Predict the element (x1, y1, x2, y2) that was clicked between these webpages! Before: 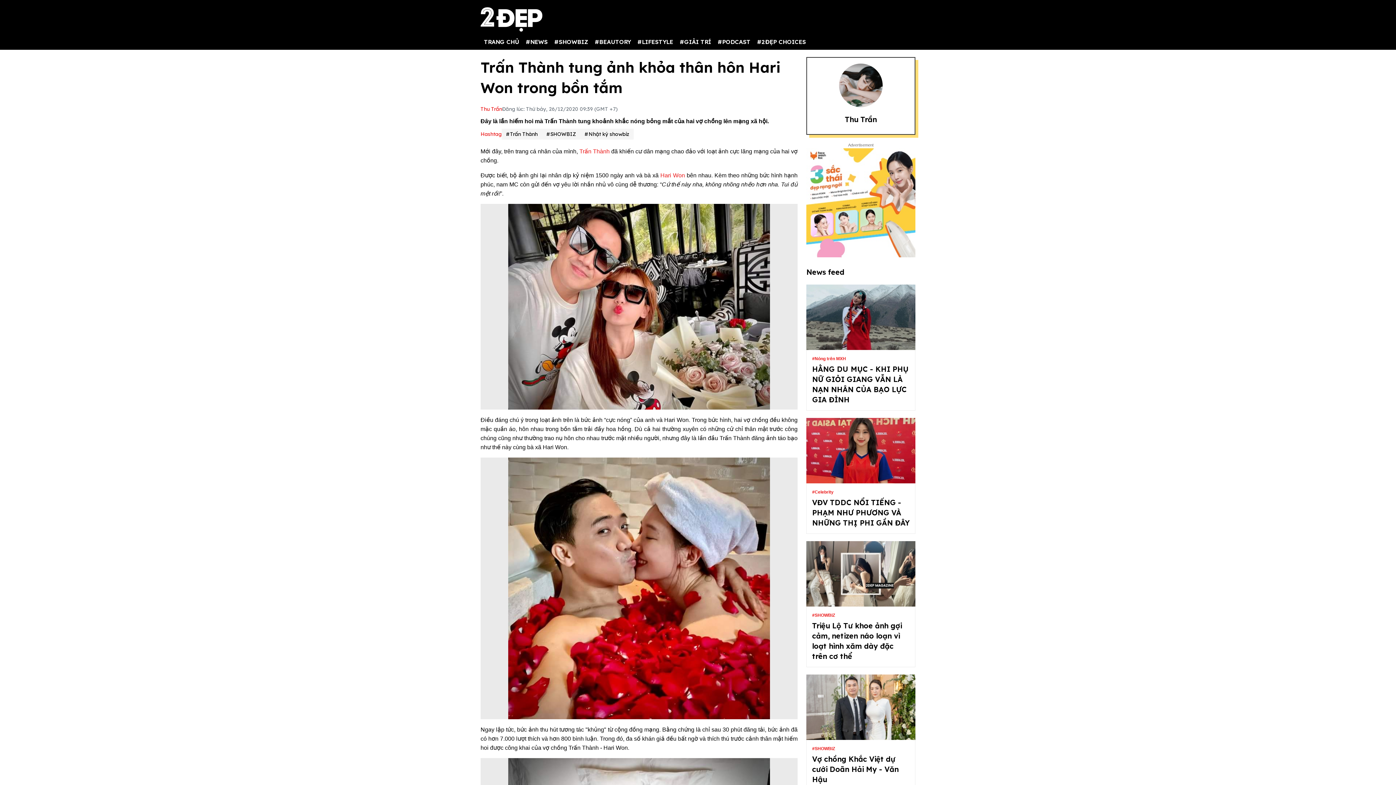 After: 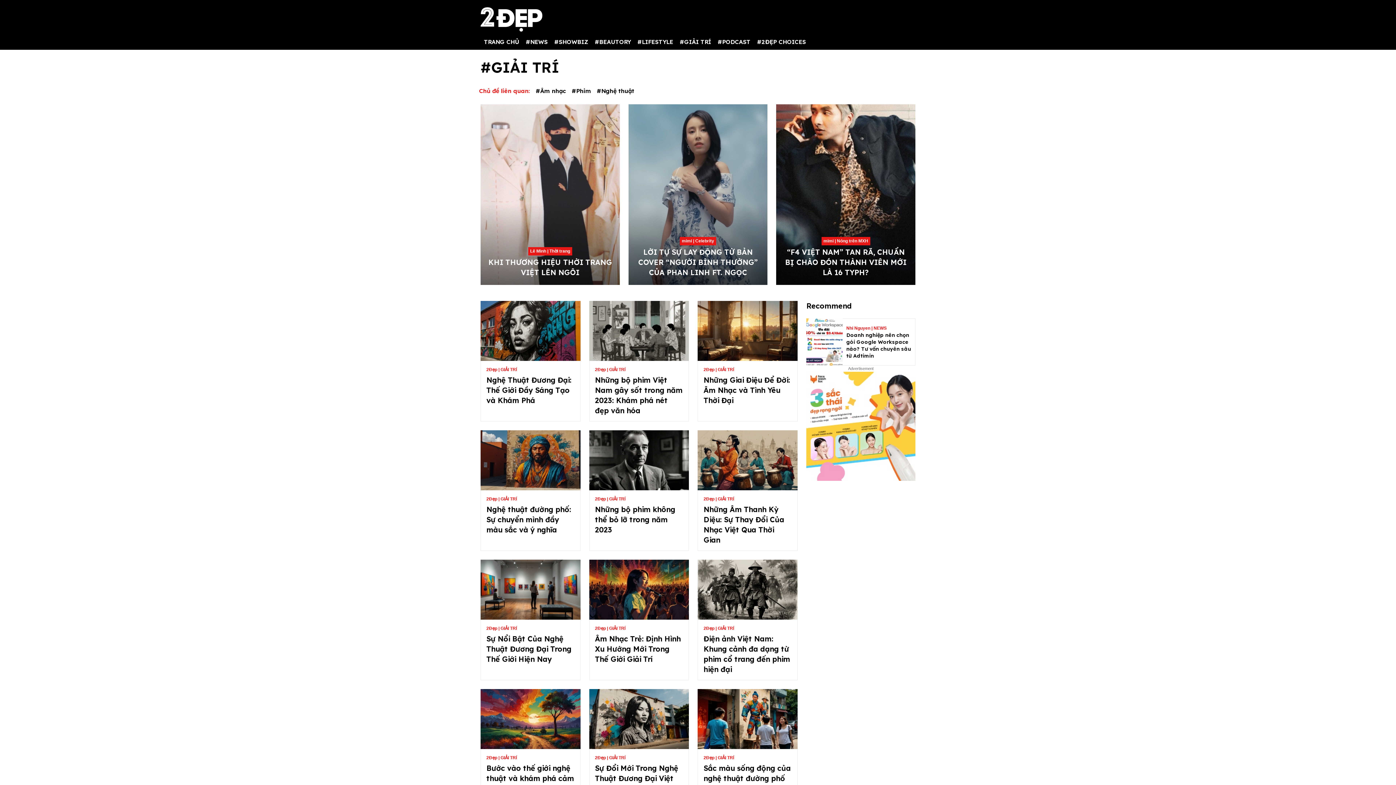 Action: bbox: (580, 128, 633, 139) label: #Nhật ký showbiz